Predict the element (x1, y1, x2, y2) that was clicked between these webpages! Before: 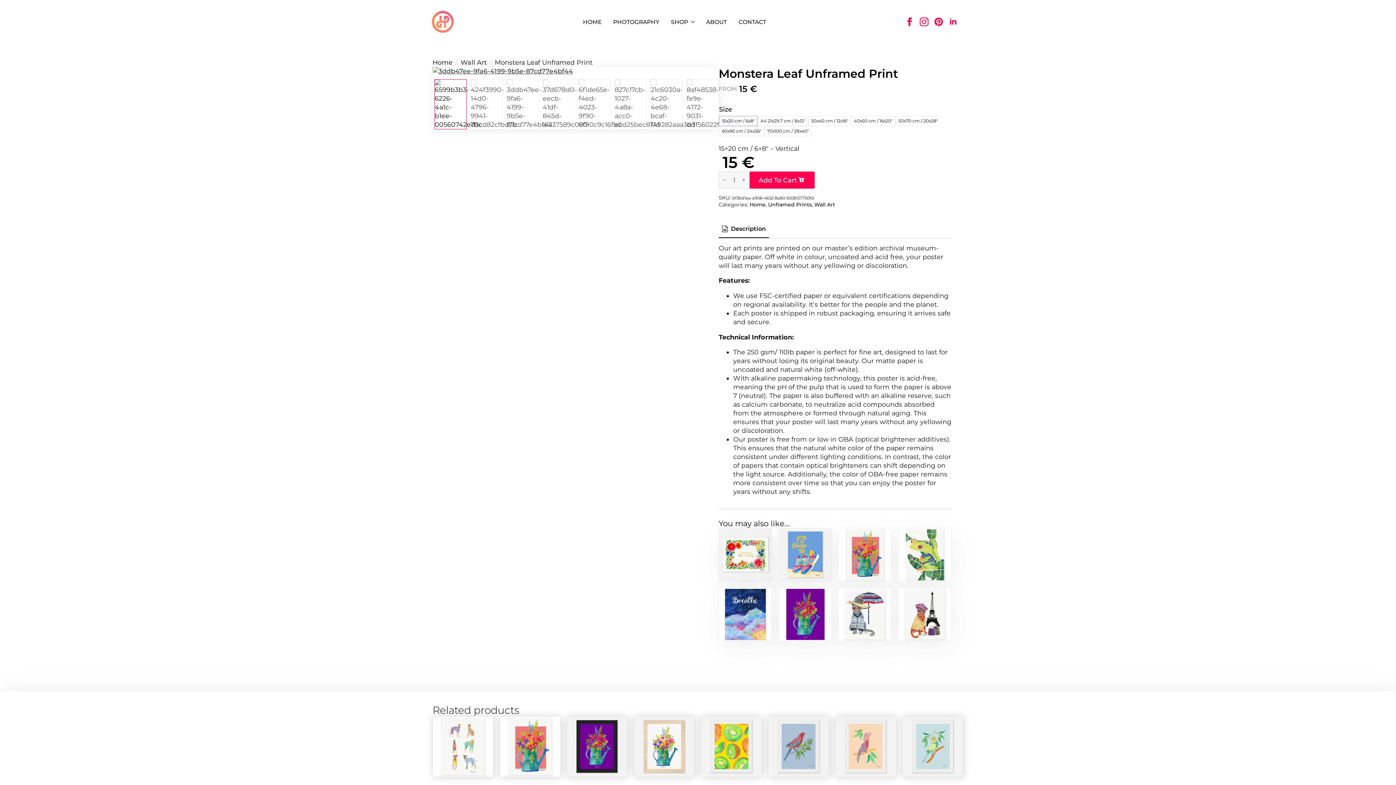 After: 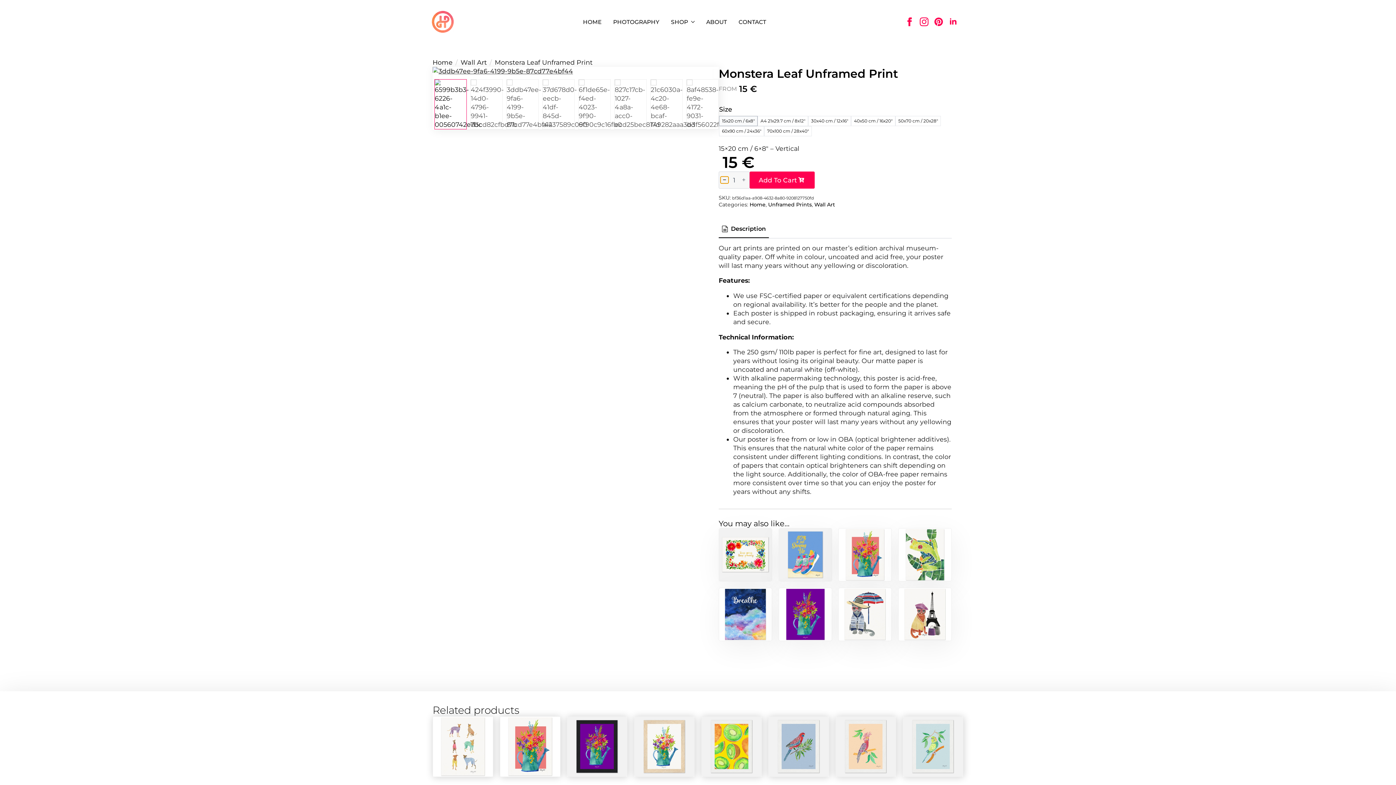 Action: label: Decrement bbox: (720, 176, 728, 183)